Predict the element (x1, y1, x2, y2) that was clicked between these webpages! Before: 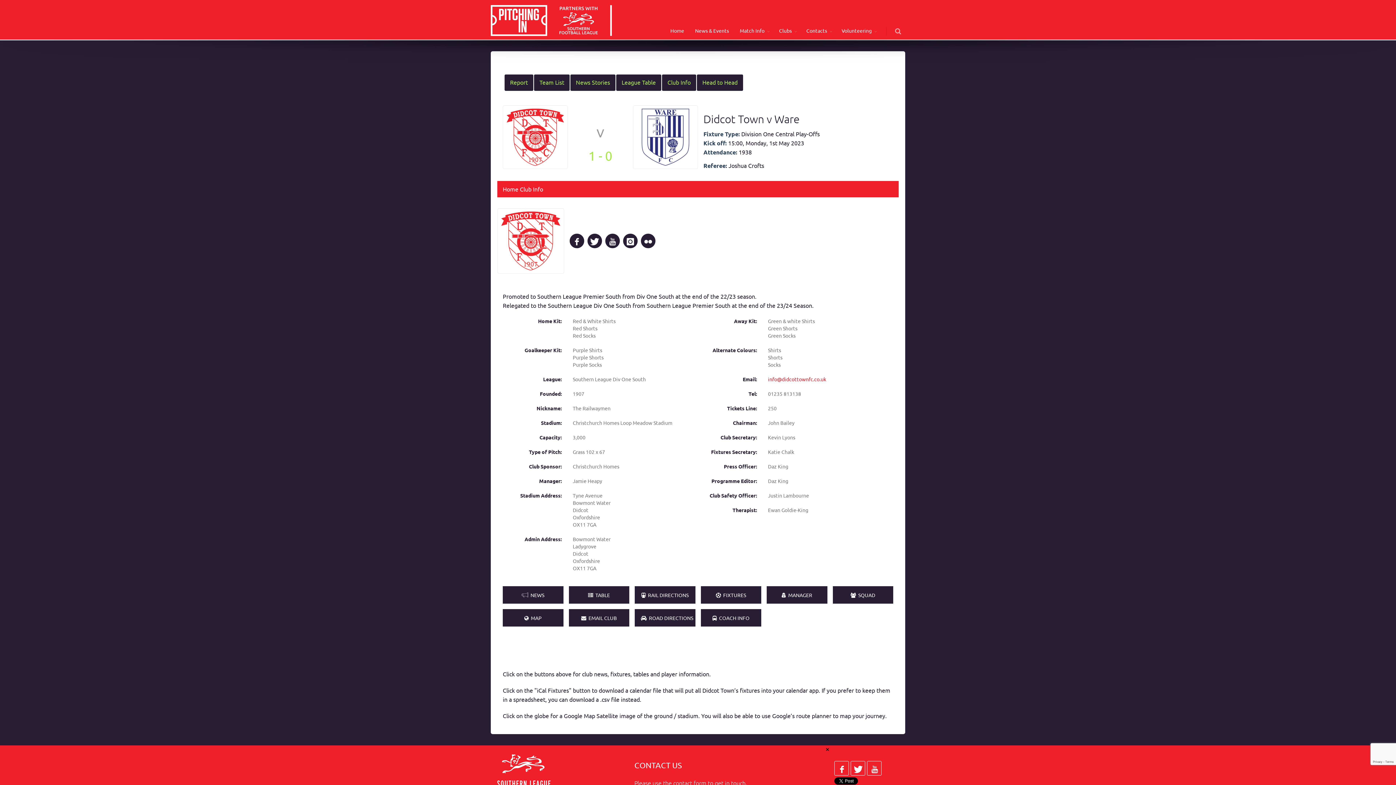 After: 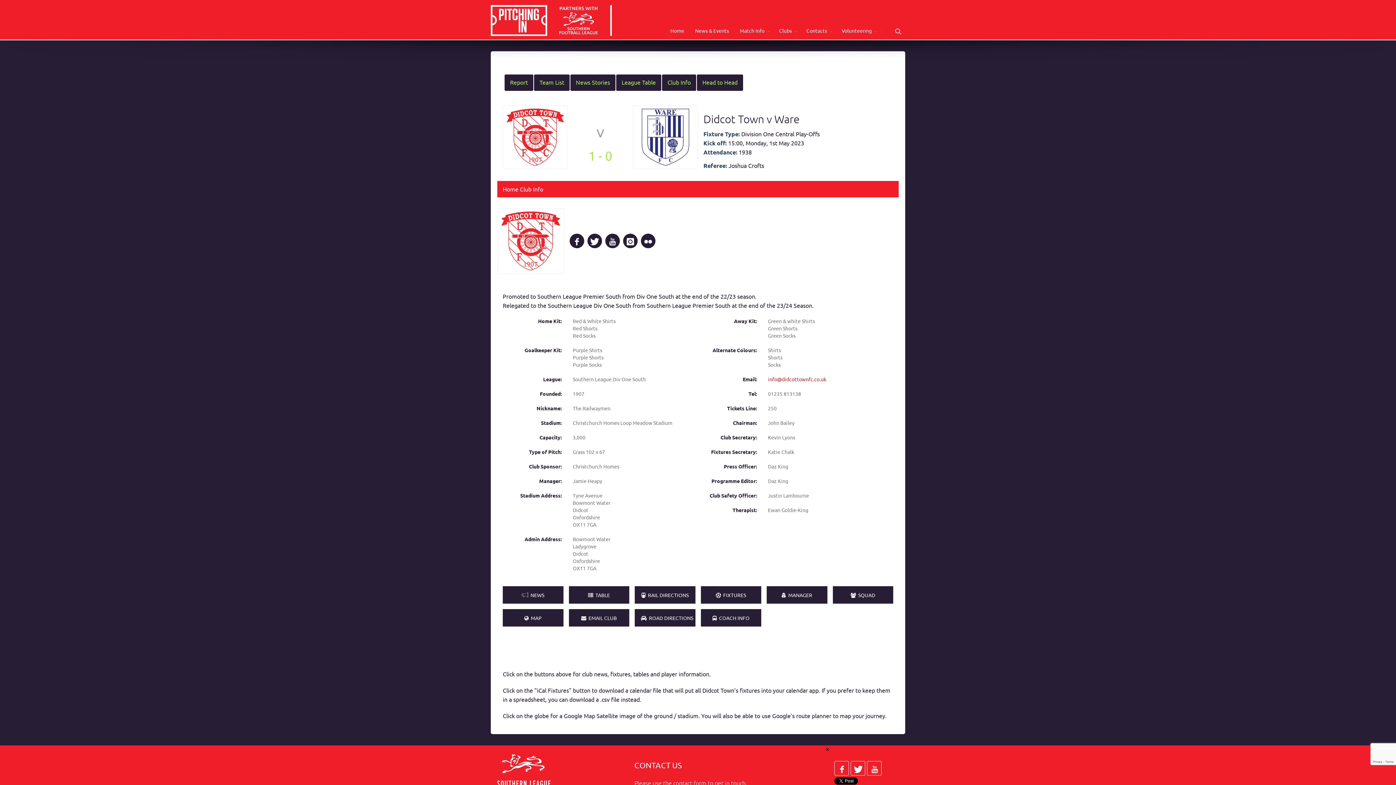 Action: bbox: (662, 74, 696, 90) label: Club Info